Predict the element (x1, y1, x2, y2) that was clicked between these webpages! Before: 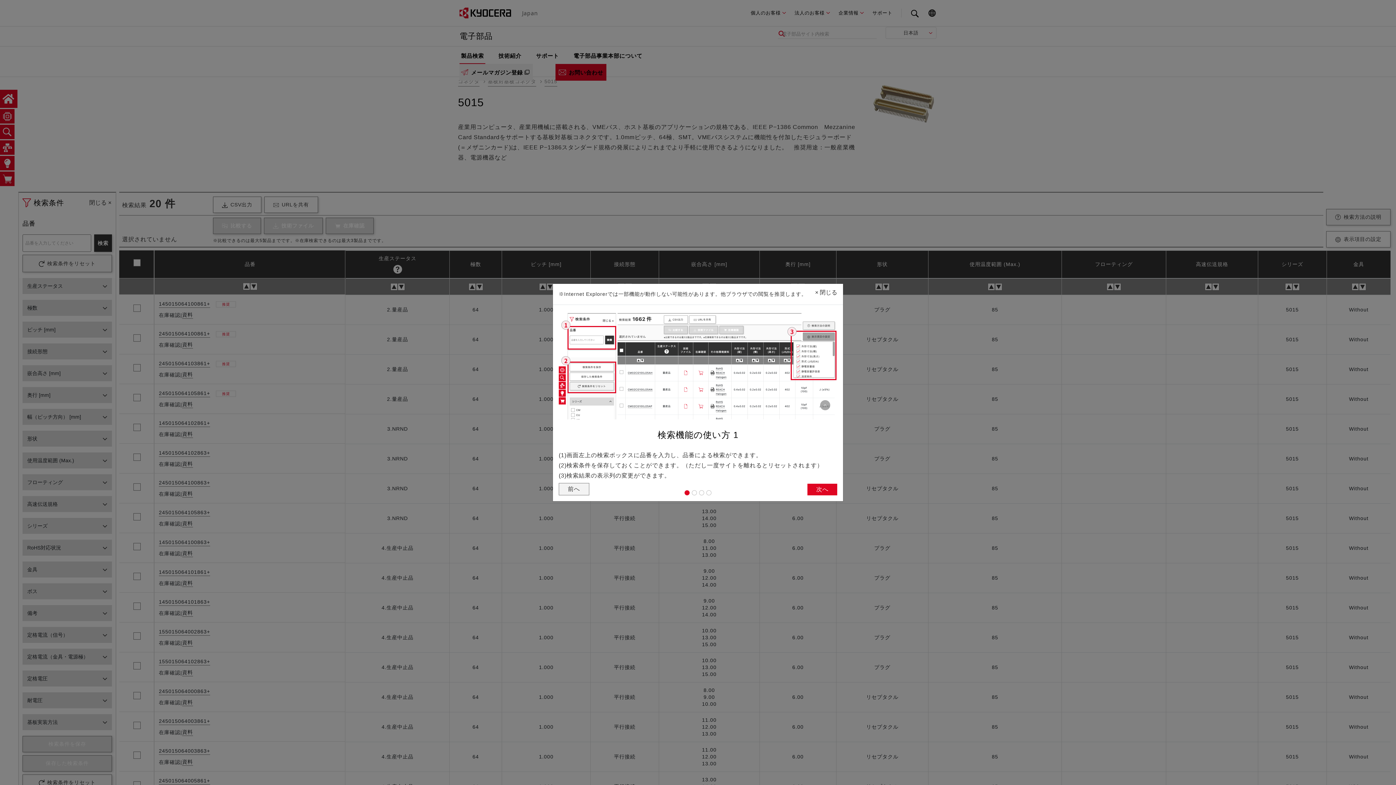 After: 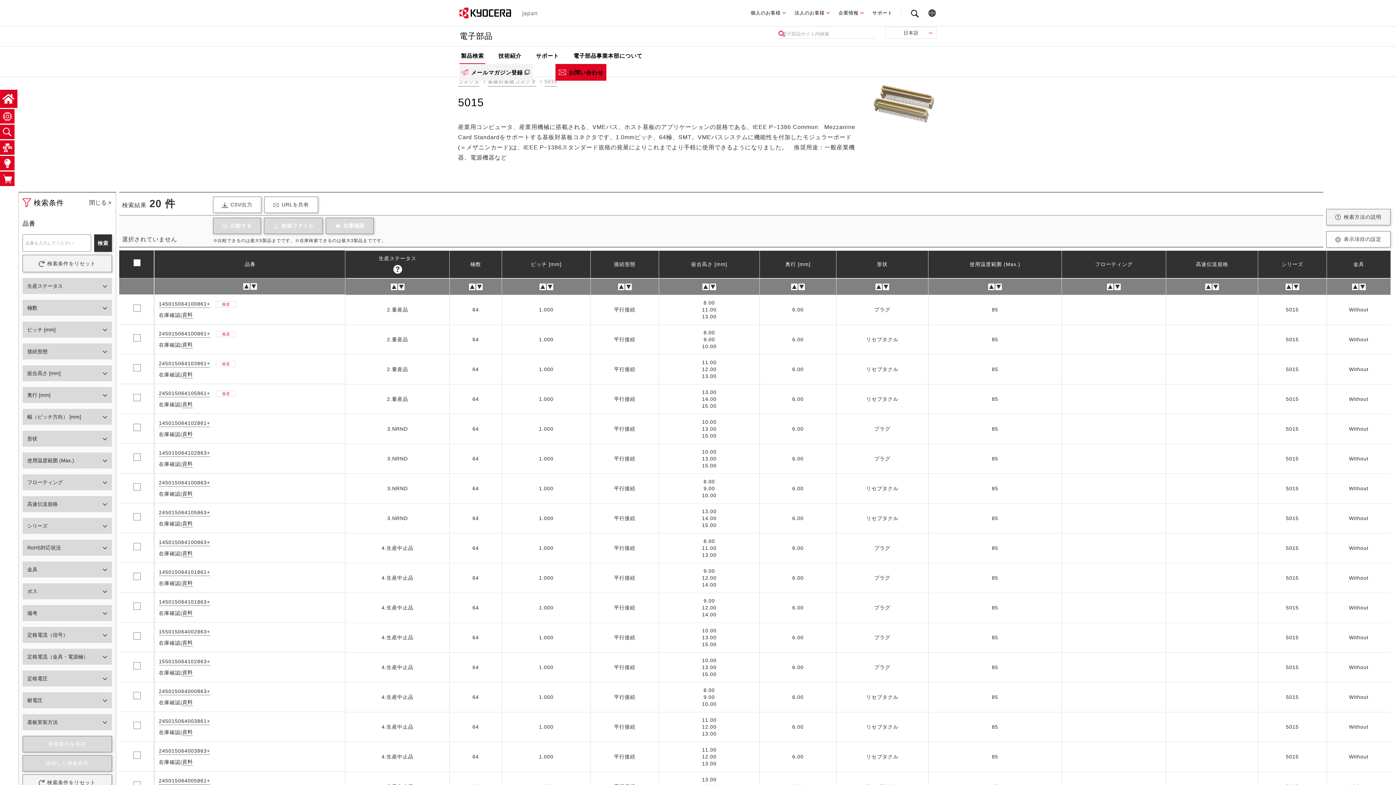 Action: bbox: (809, 284, 843, 301) label: Close